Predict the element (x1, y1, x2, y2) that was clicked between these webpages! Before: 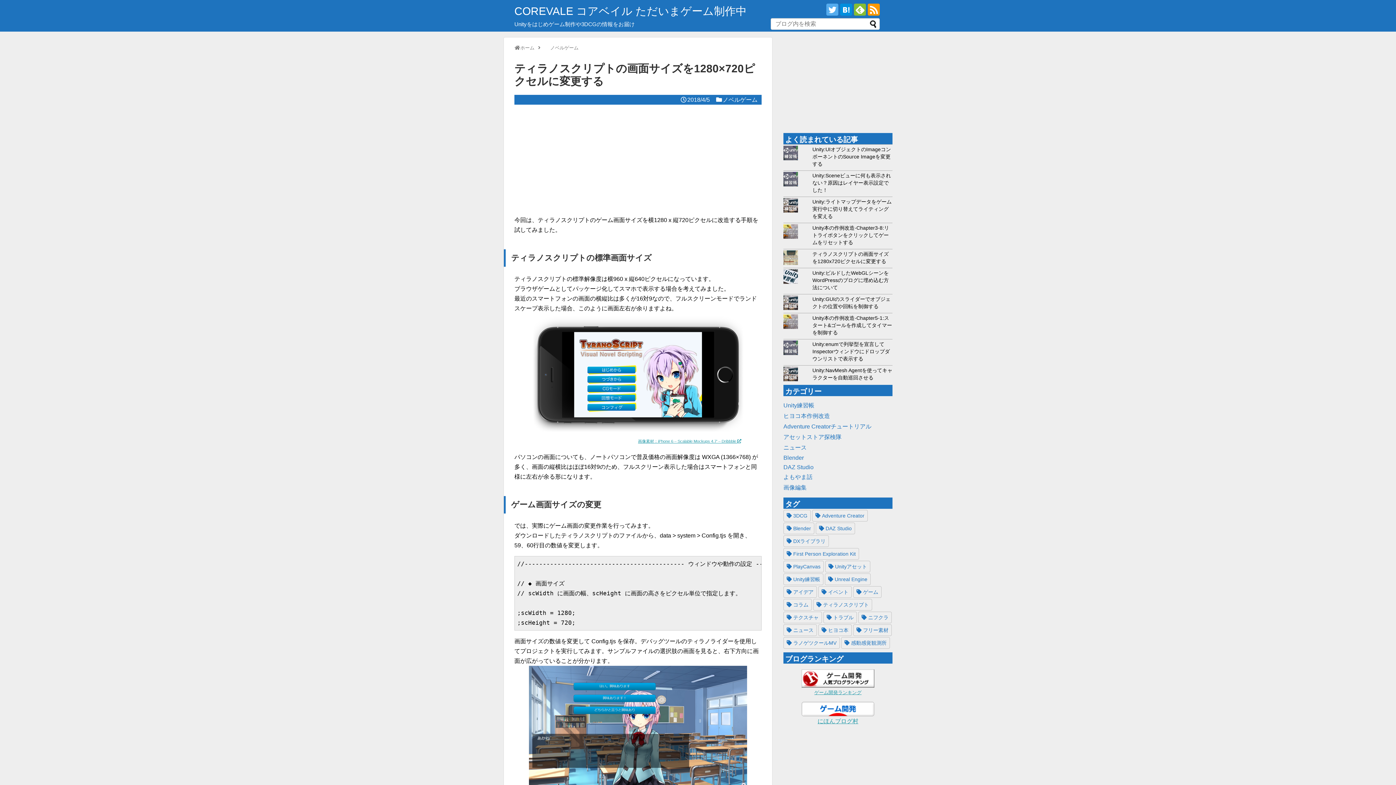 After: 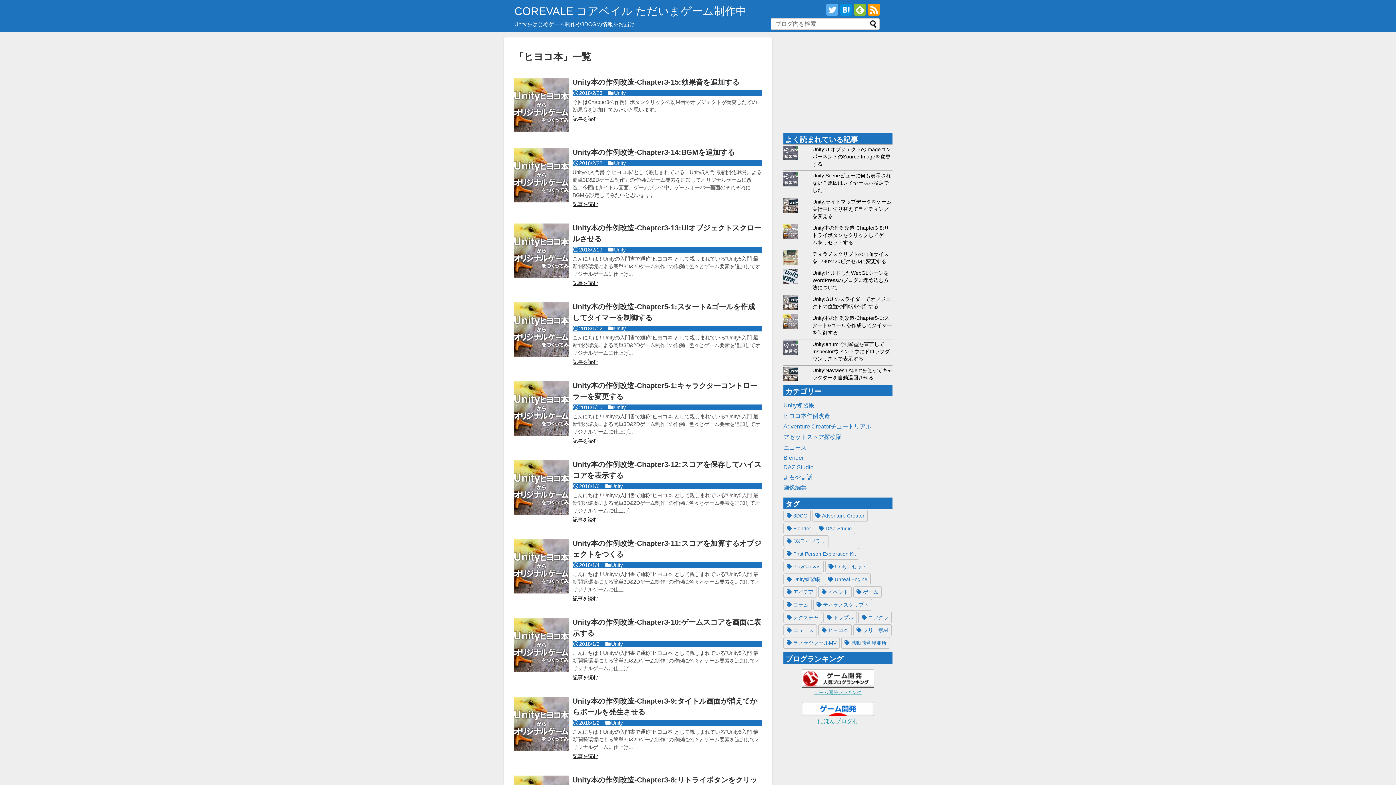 Action: label: ヒヨコ本作例改造 bbox: (783, 413, 830, 419)